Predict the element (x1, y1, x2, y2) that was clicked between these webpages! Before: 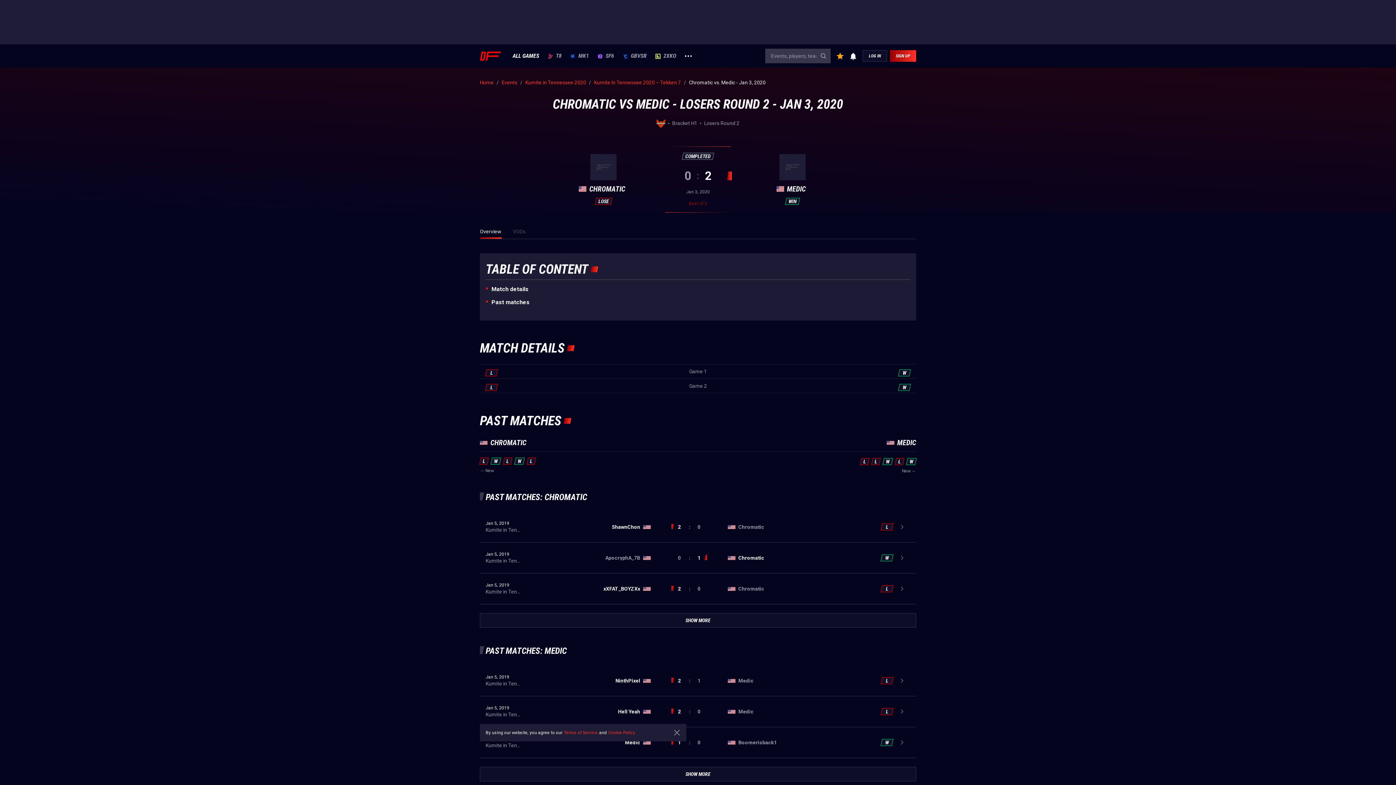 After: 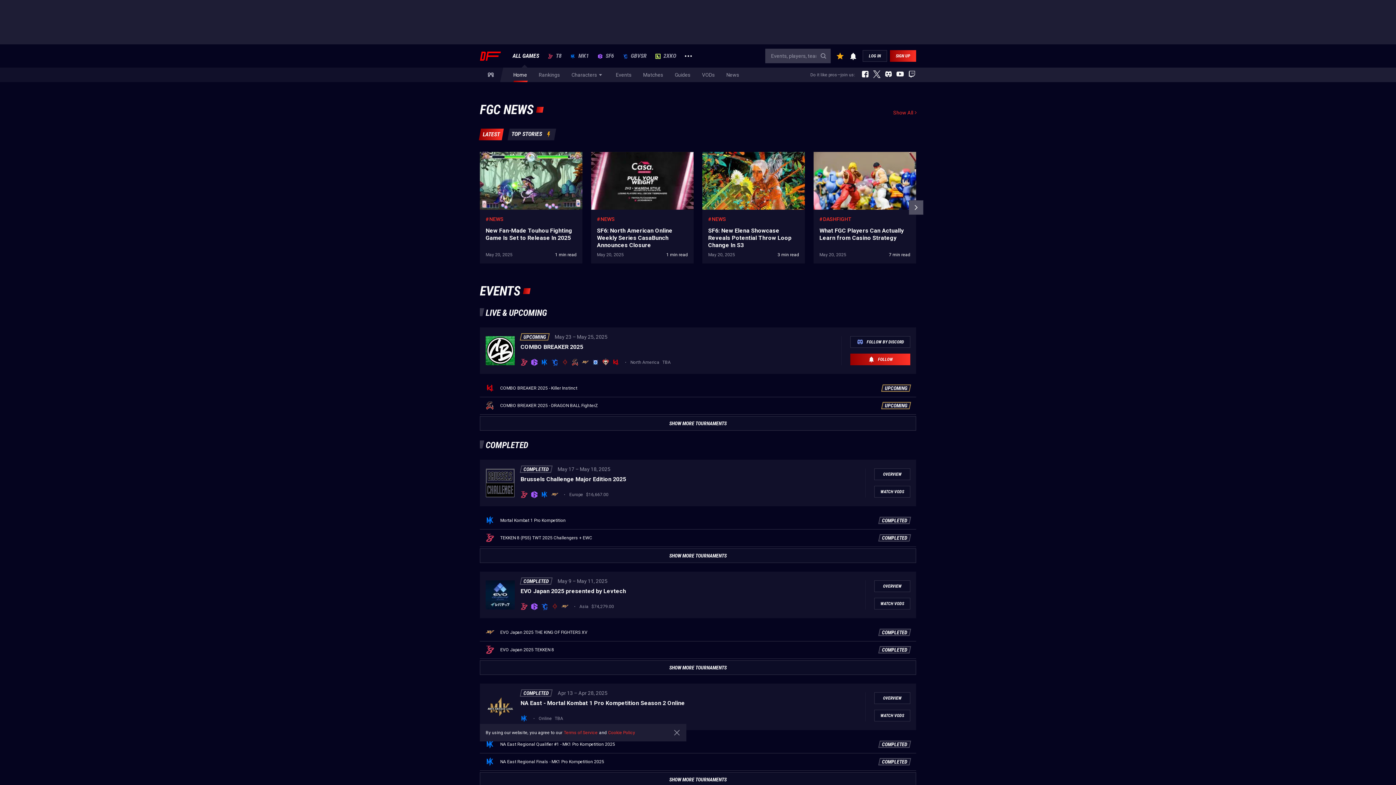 Action: bbox: (480, 51, 501, 60)